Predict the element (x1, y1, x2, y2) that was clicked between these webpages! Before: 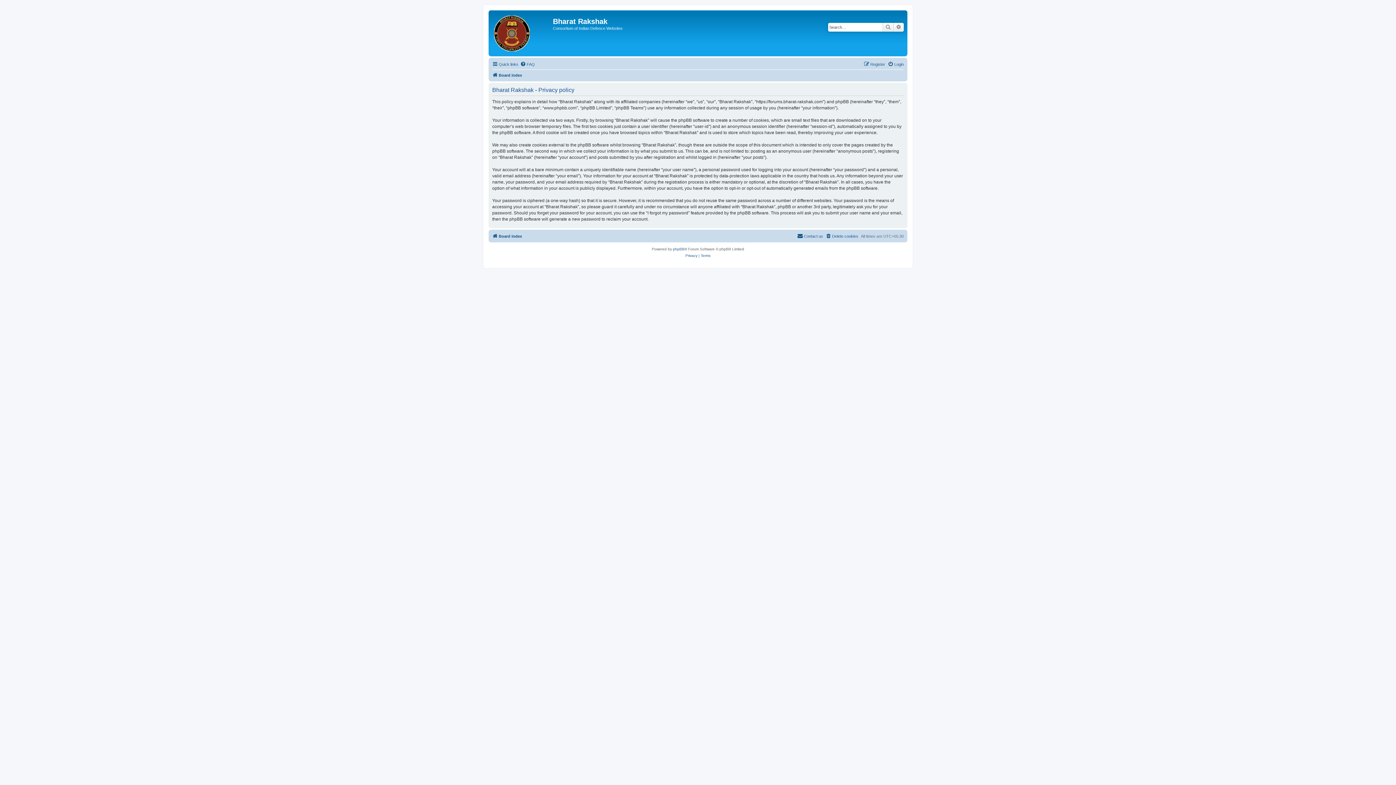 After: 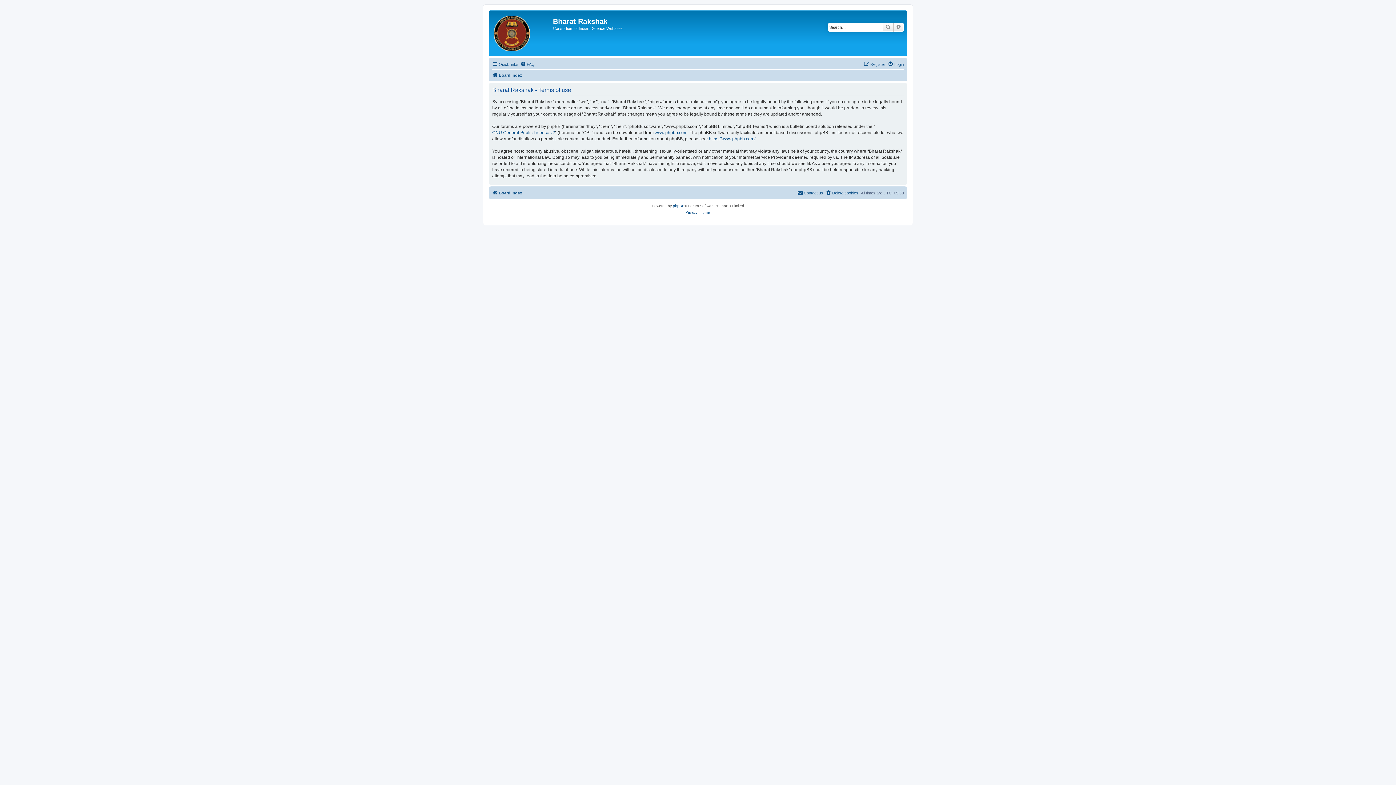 Action: label: Terms bbox: (700, 252, 710, 259)